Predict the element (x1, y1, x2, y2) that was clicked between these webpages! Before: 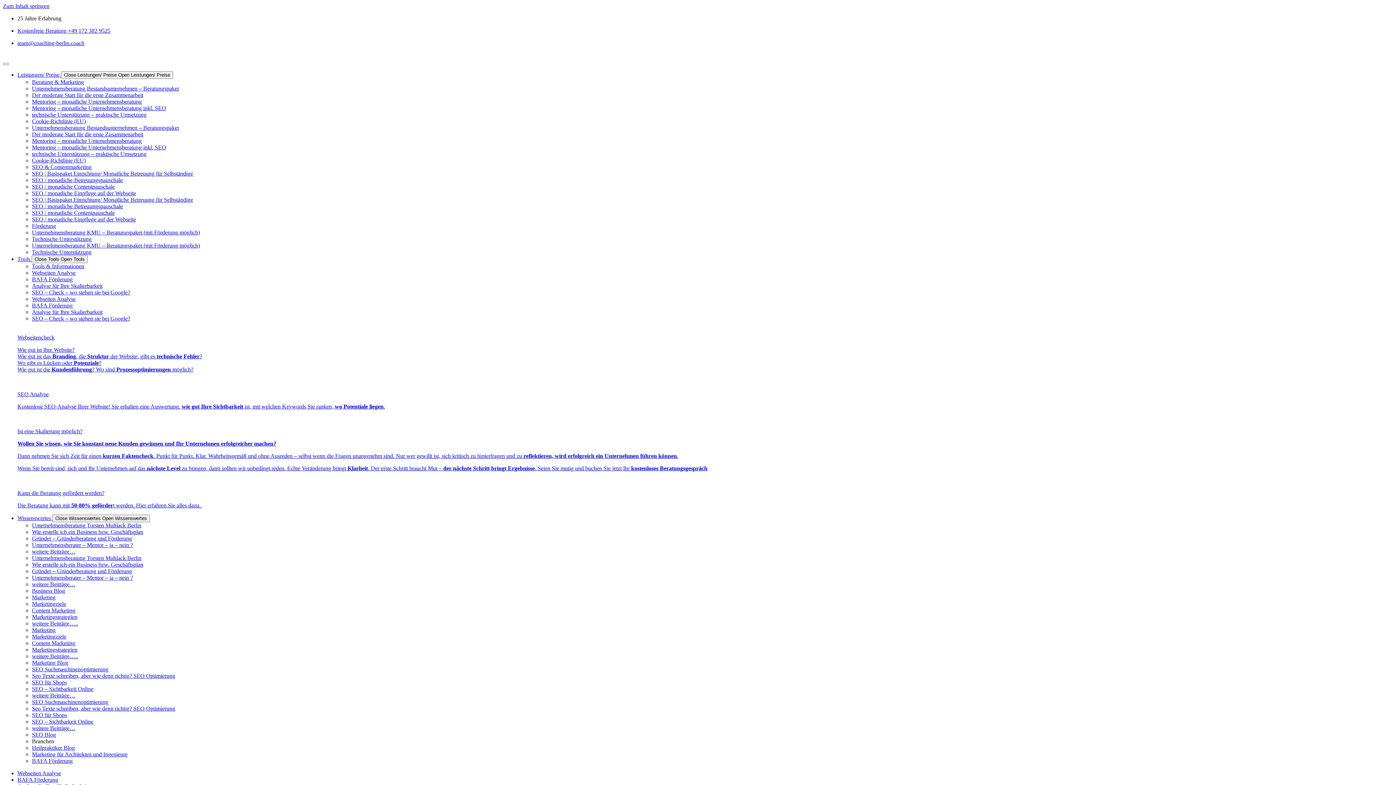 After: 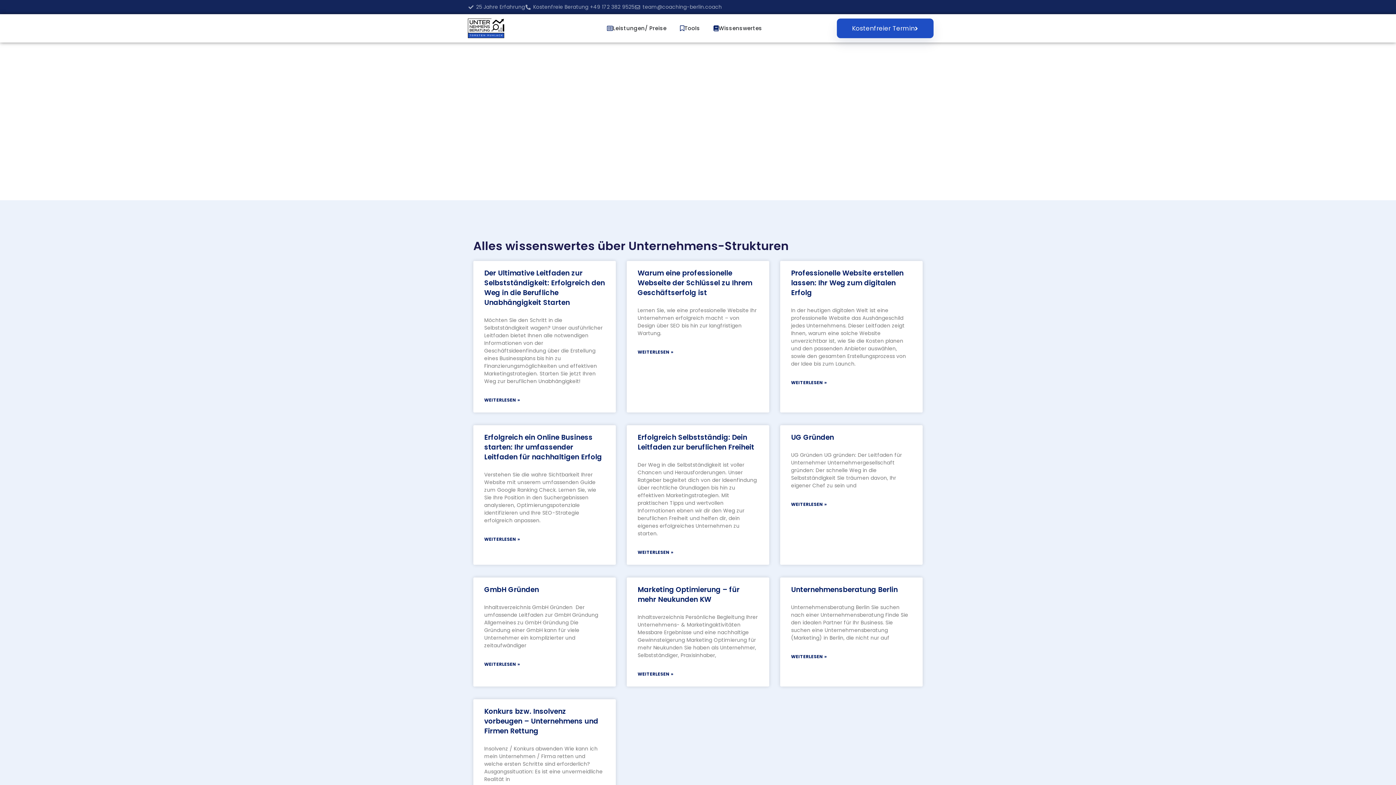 Action: bbox: (32, 548, 75, 554) label: weitere Beiträge…